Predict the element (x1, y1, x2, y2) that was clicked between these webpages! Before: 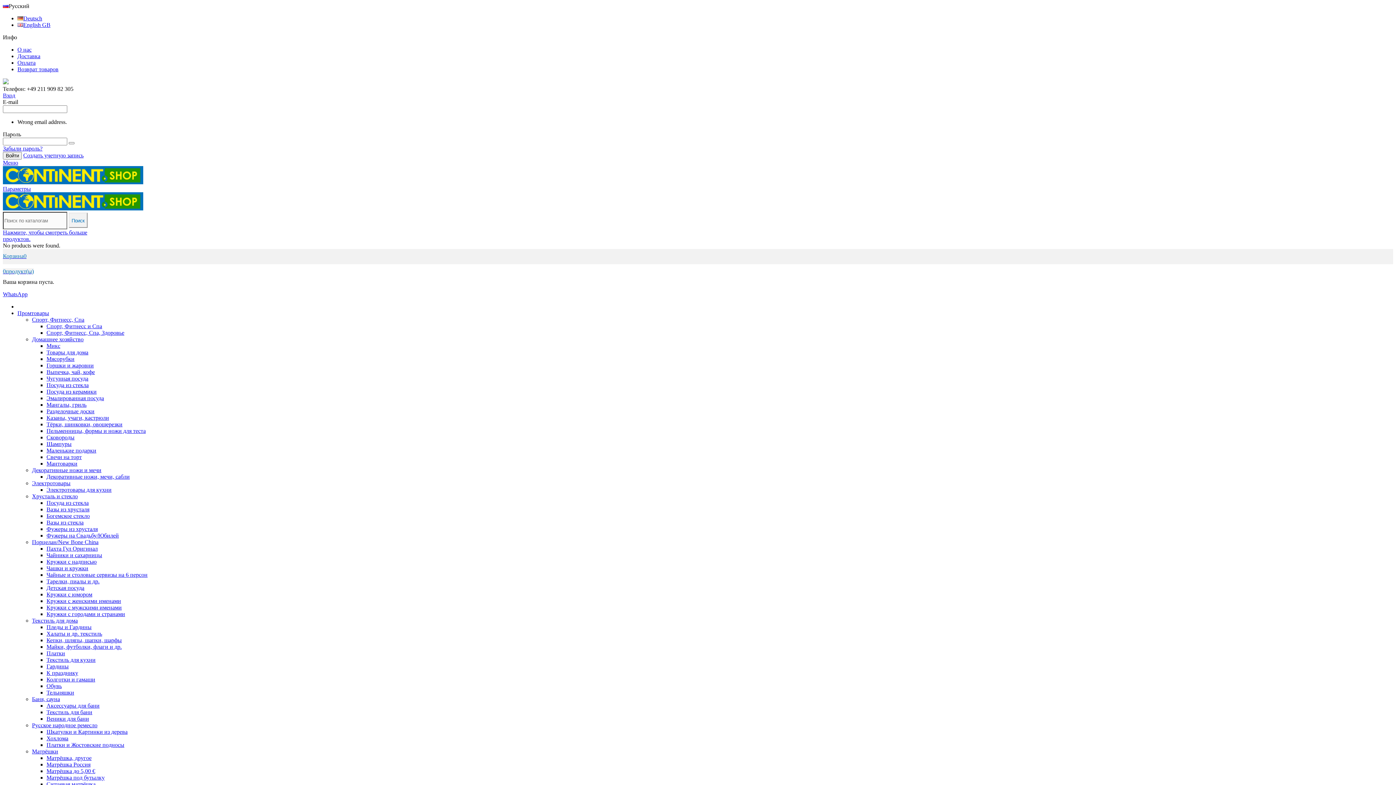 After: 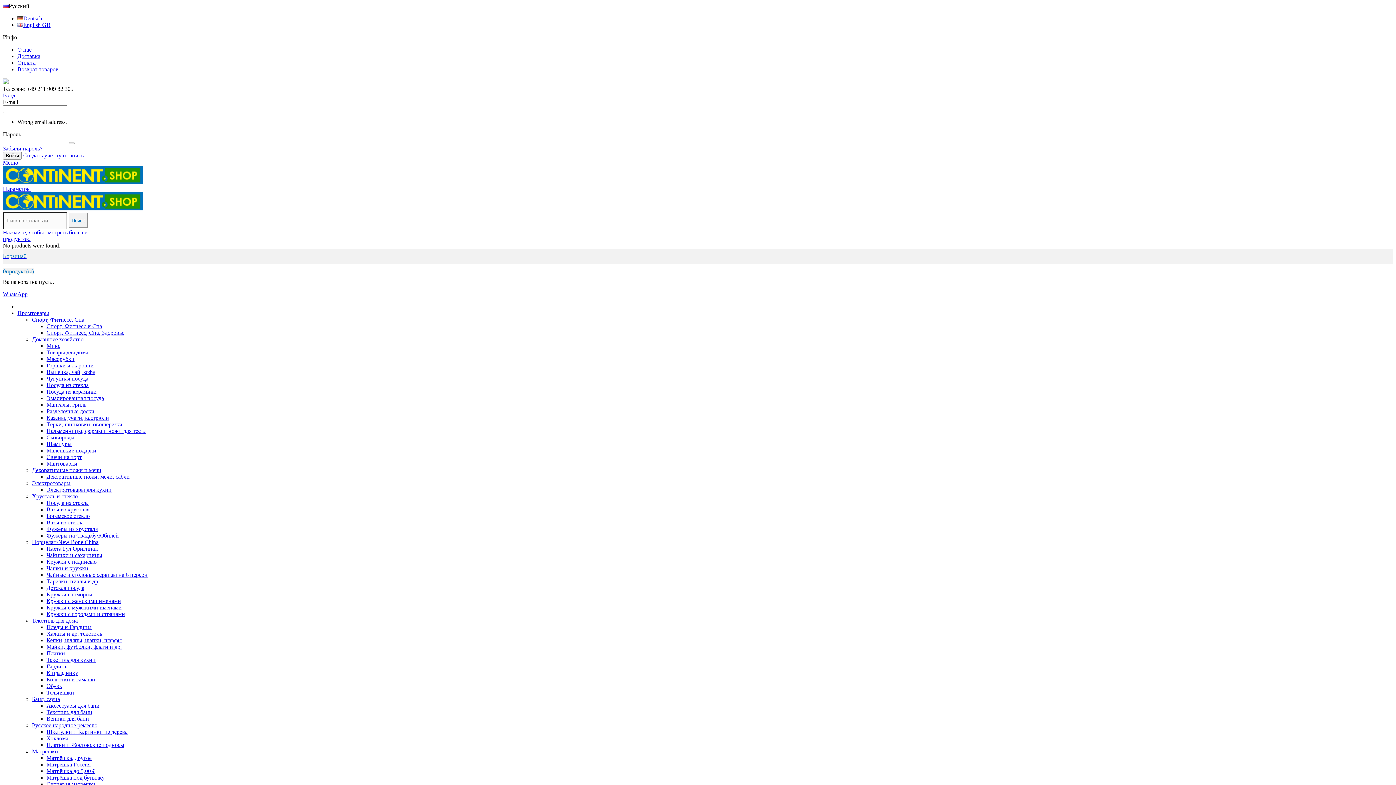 Action: label: Кружки с мужскими именами bbox: (46, 604, 121, 610)